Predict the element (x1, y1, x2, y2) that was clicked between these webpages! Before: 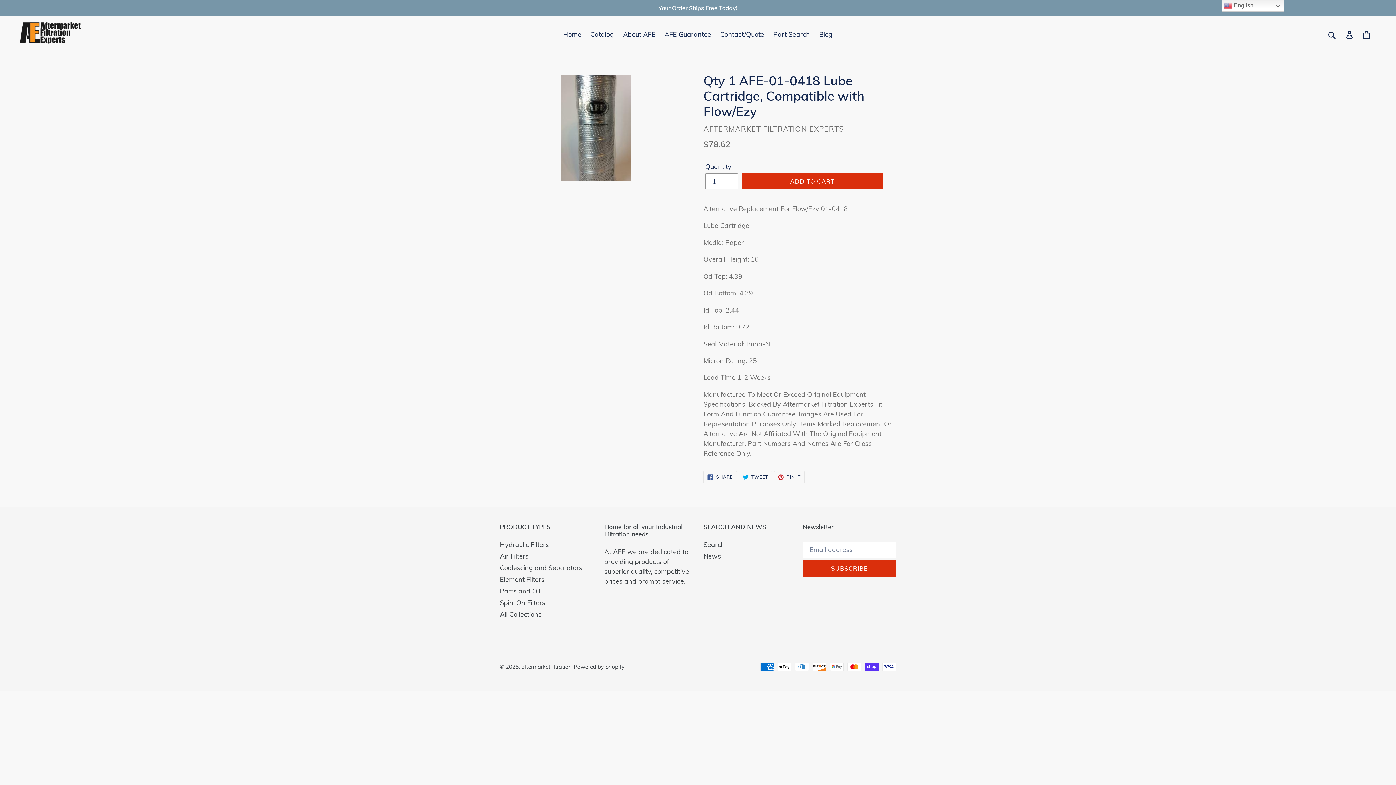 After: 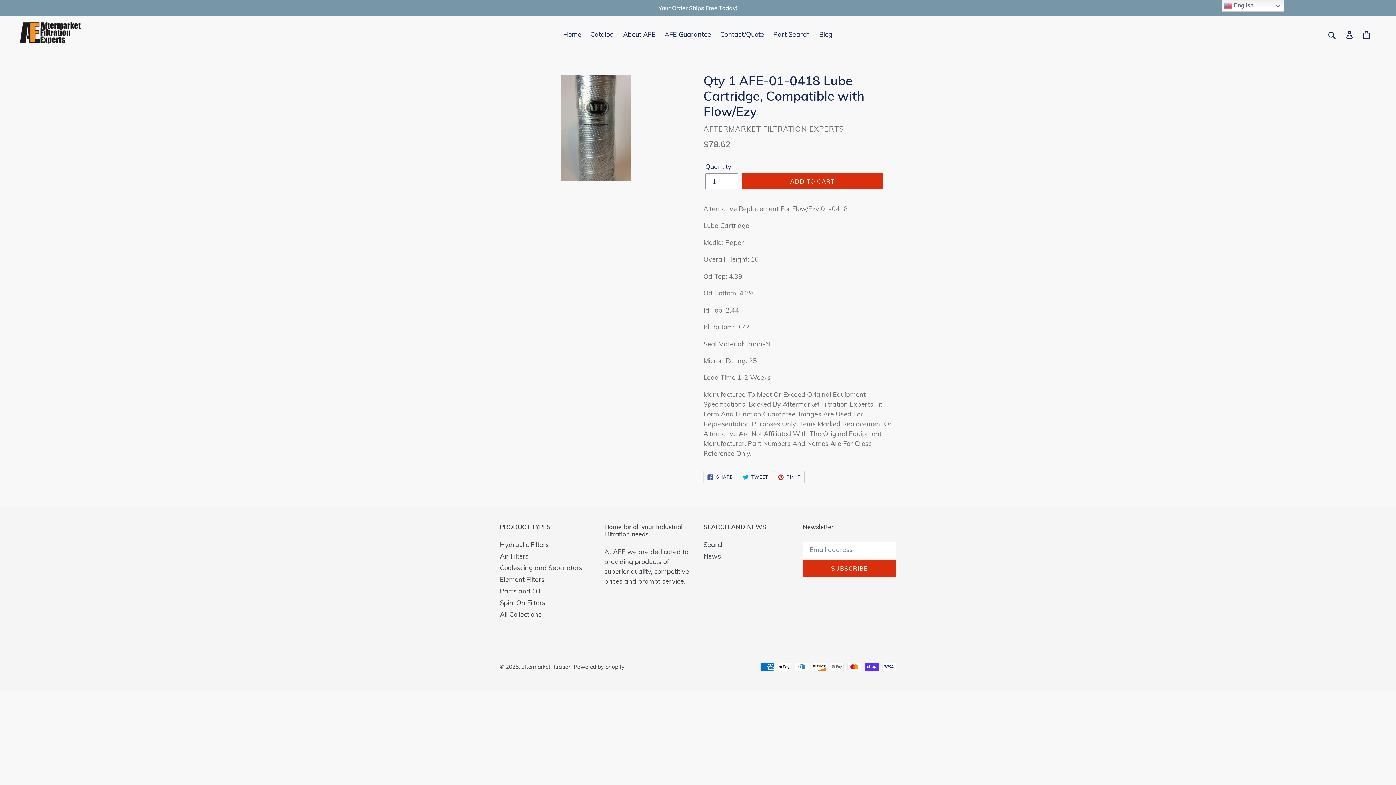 Action: label:  PIN IT
PIN ON PINTEREST bbox: (774, 471, 804, 483)